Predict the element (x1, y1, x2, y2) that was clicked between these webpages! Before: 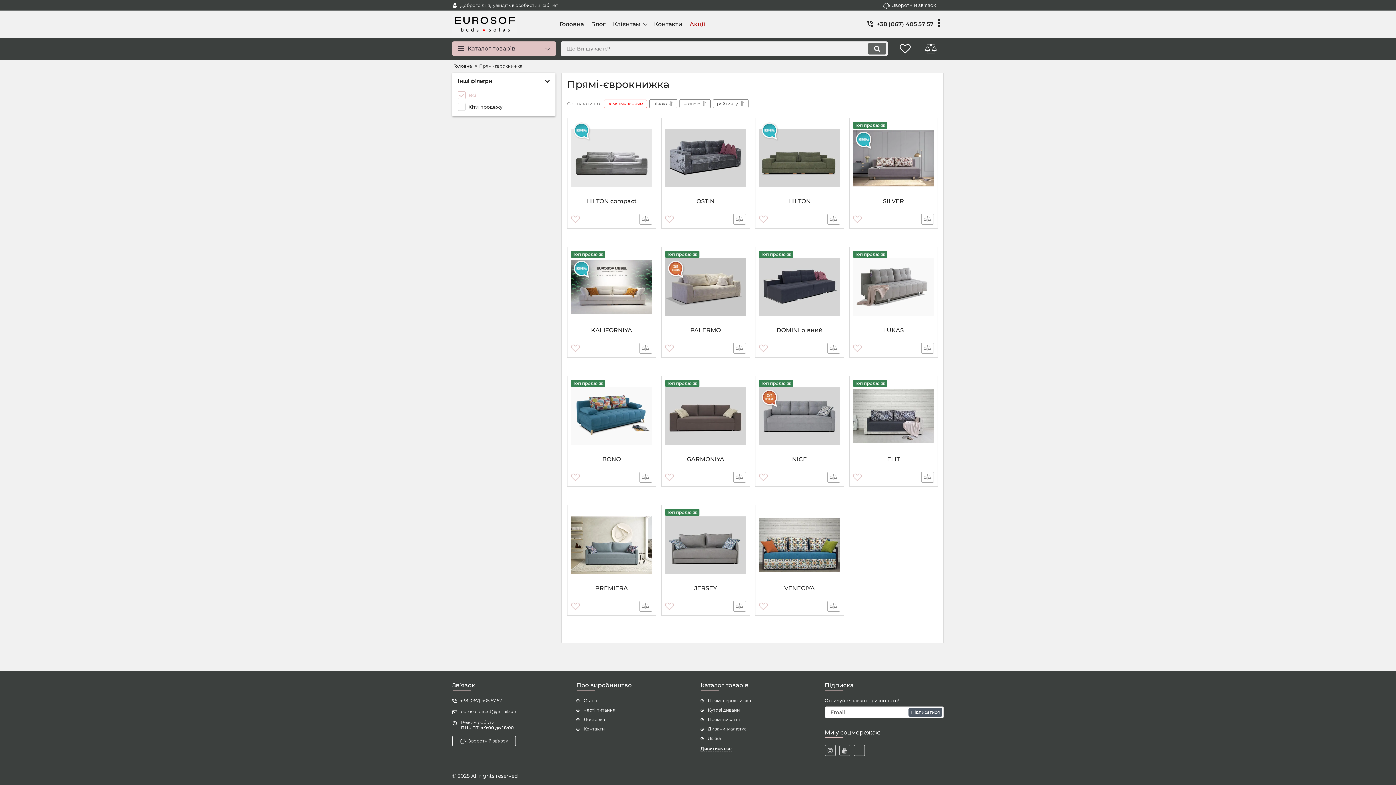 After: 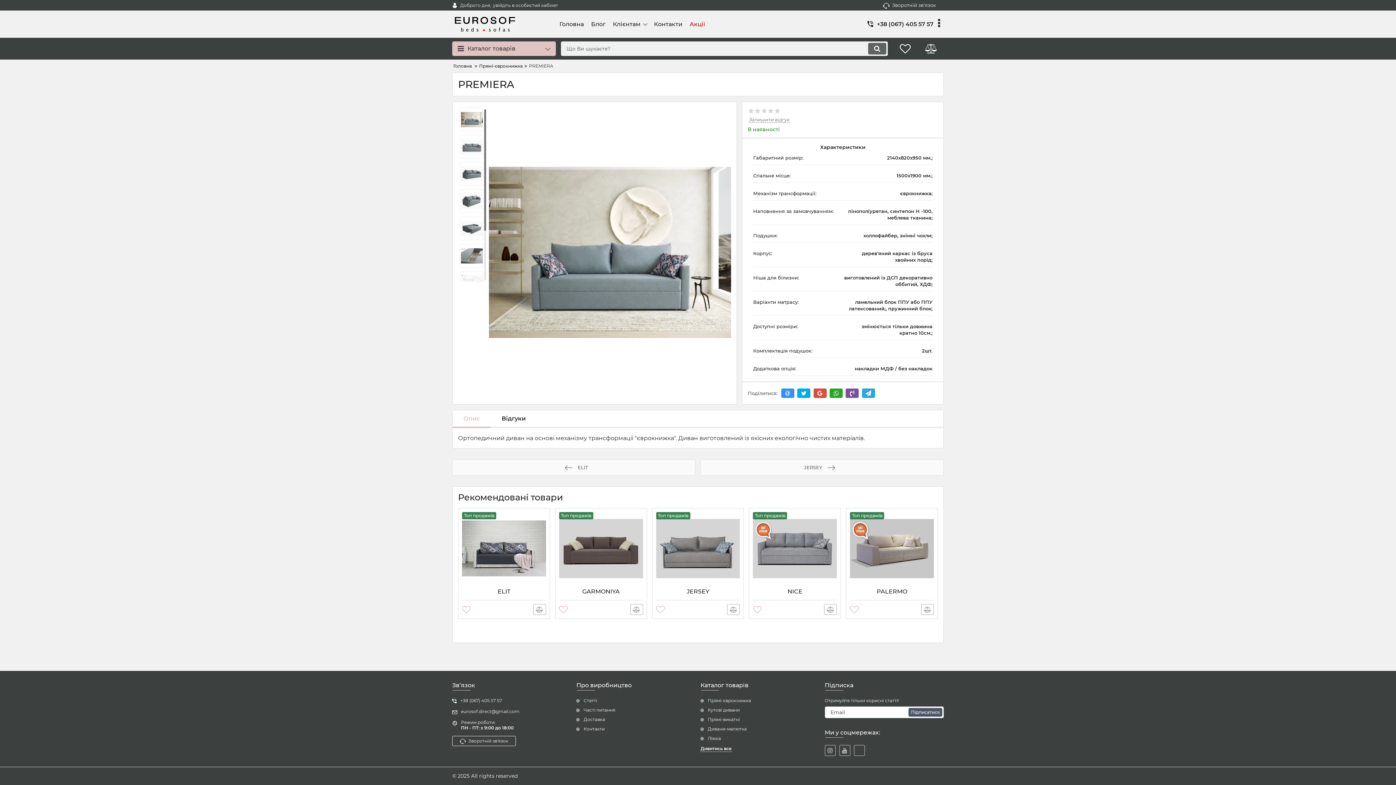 Action: bbox: (595, 584, 628, 592) label: PREMIERA